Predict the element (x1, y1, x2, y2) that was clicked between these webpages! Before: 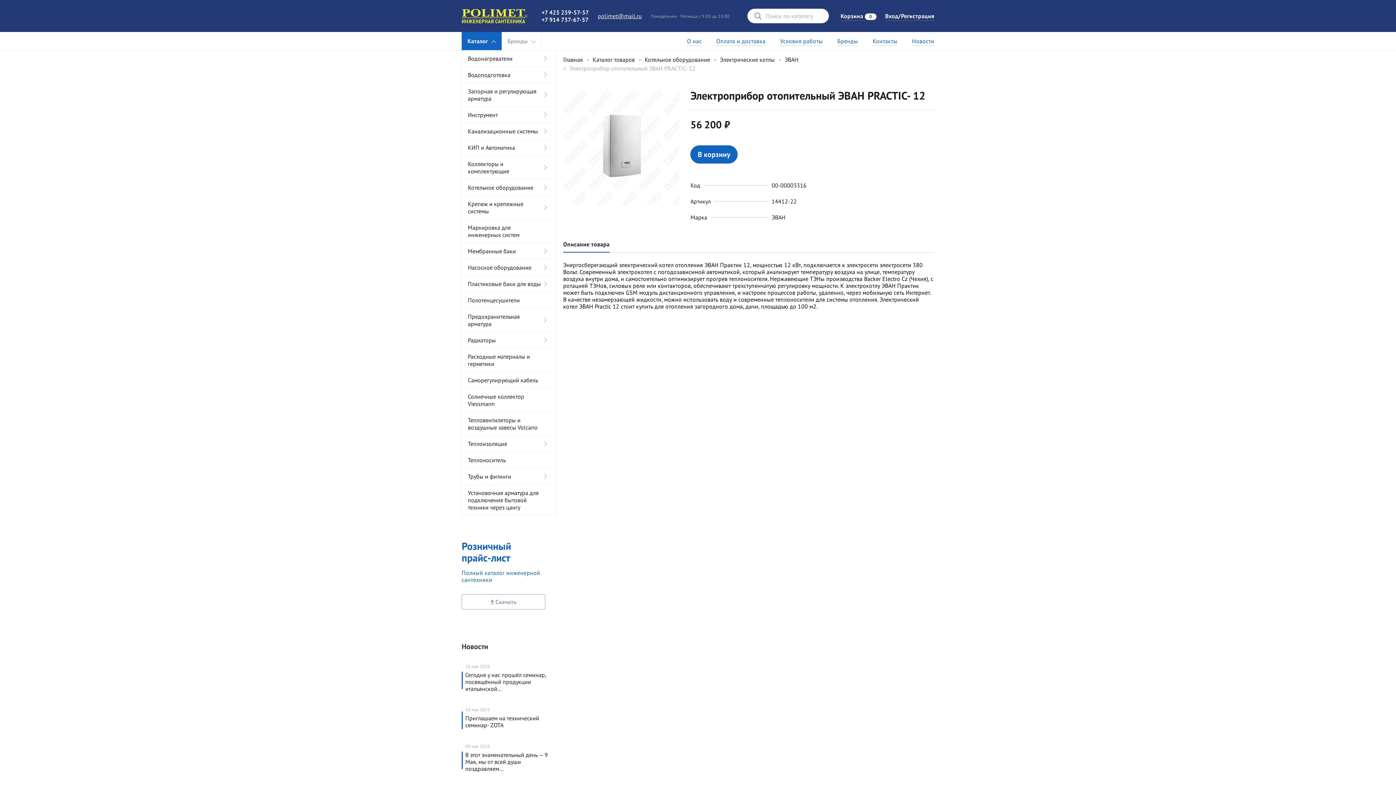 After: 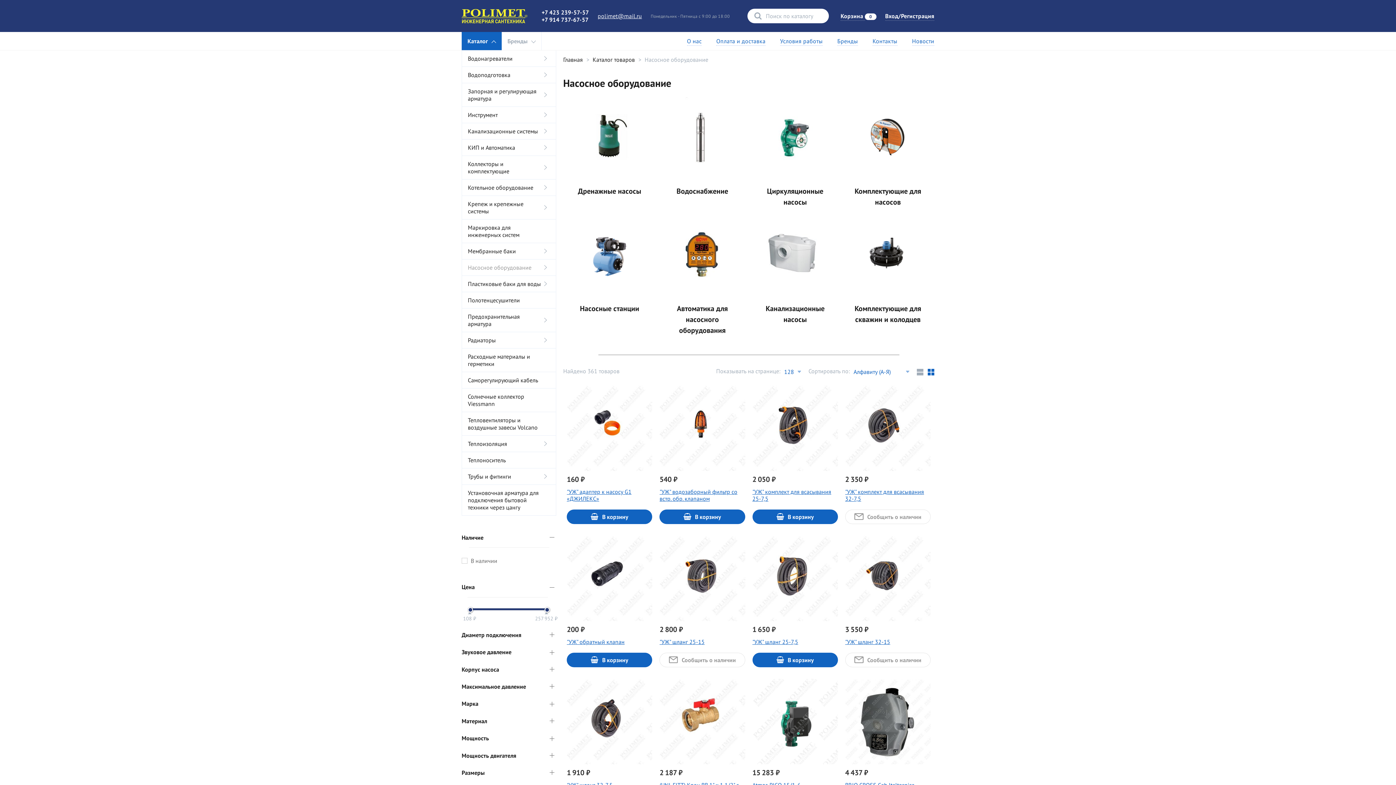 Action: label: Насосное оборудование bbox: (462, 259, 556, 275)